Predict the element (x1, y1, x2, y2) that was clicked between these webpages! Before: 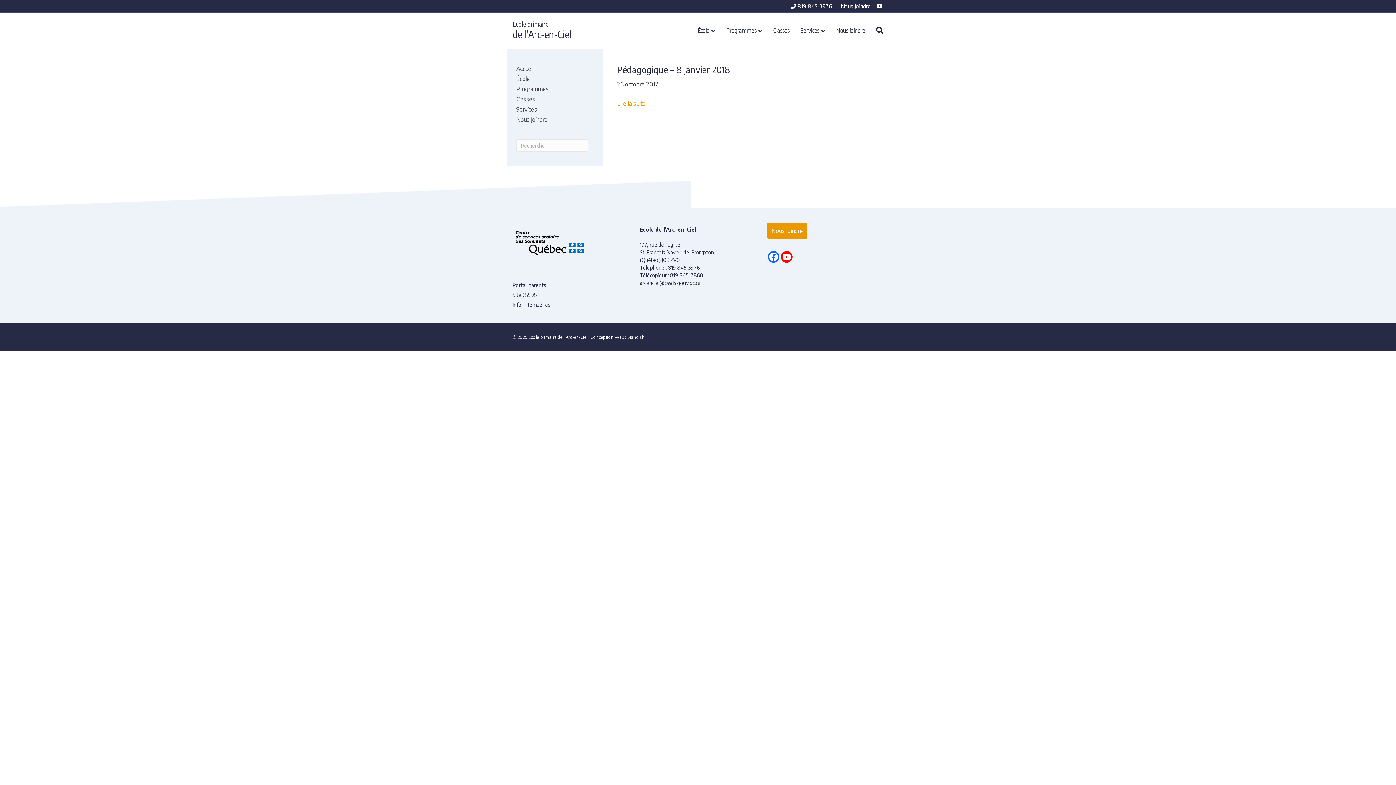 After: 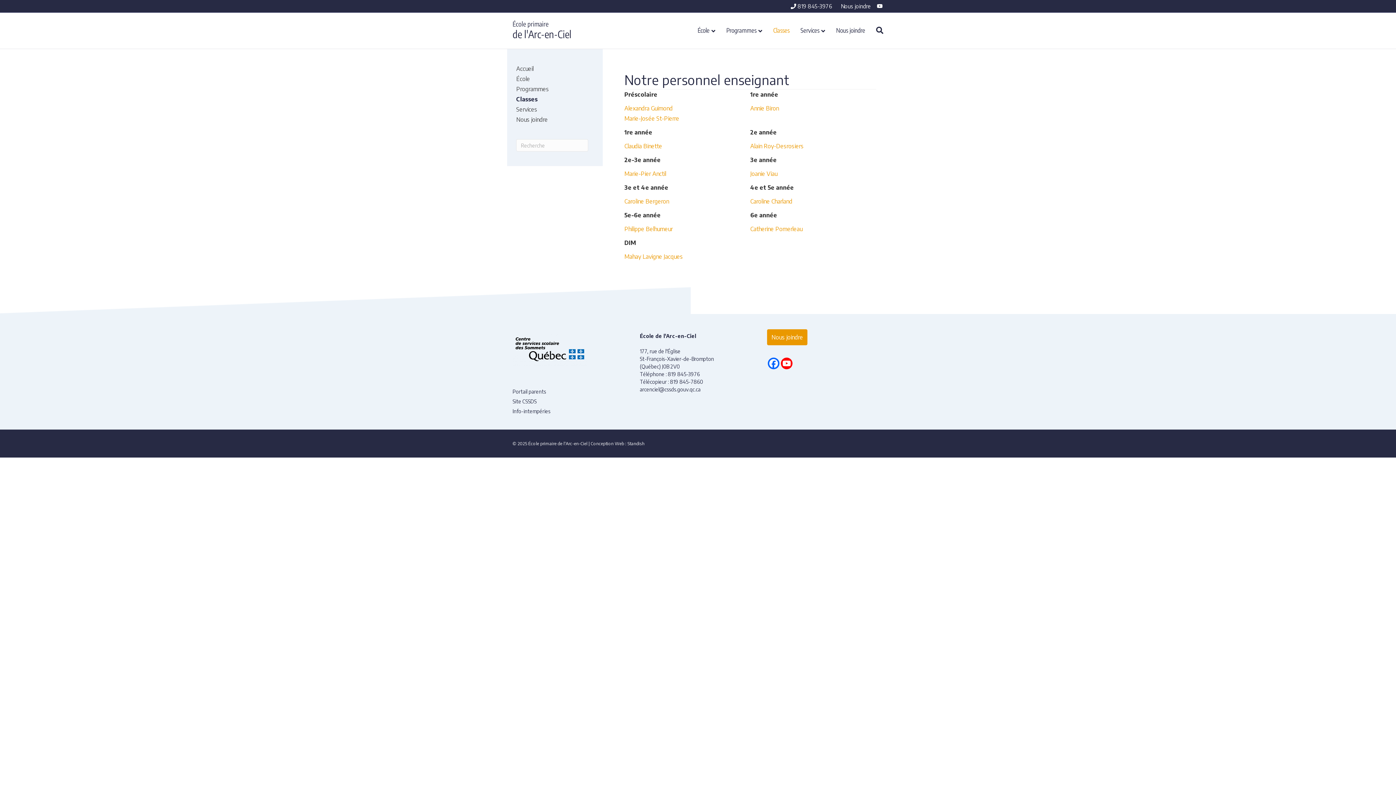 Action: bbox: (516, 95, 535, 102) label: Classes